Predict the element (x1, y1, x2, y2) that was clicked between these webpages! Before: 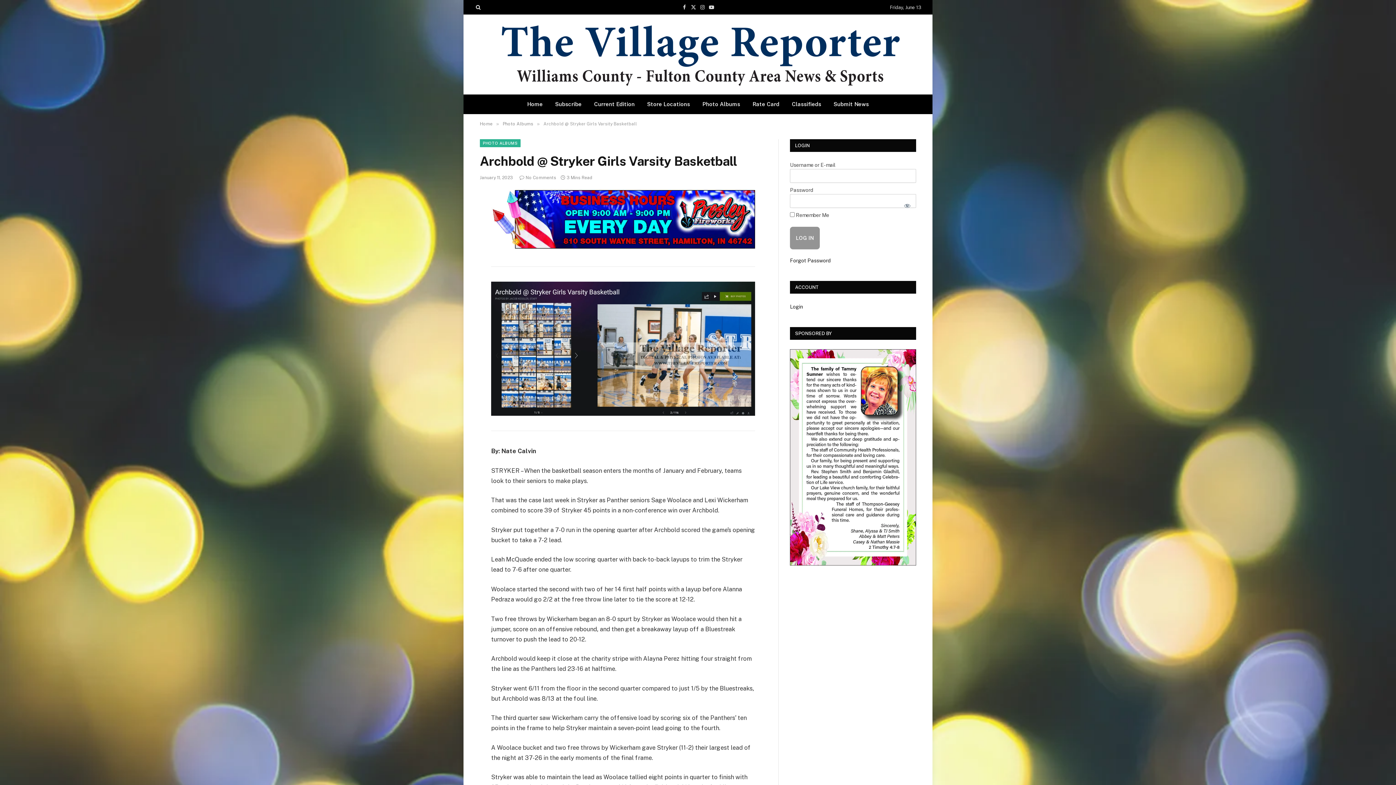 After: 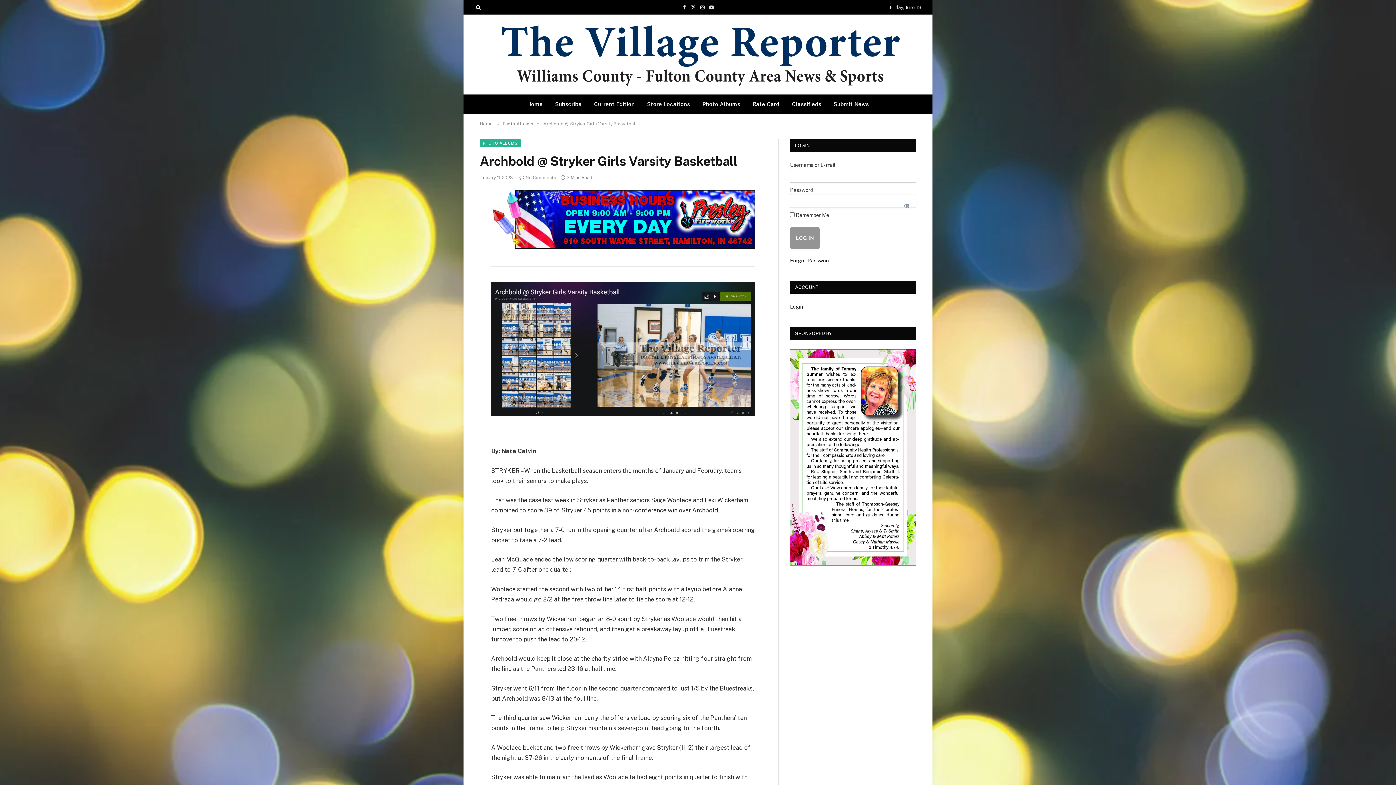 Action: label: No Comments bbox: (519, 175, 556, 180)